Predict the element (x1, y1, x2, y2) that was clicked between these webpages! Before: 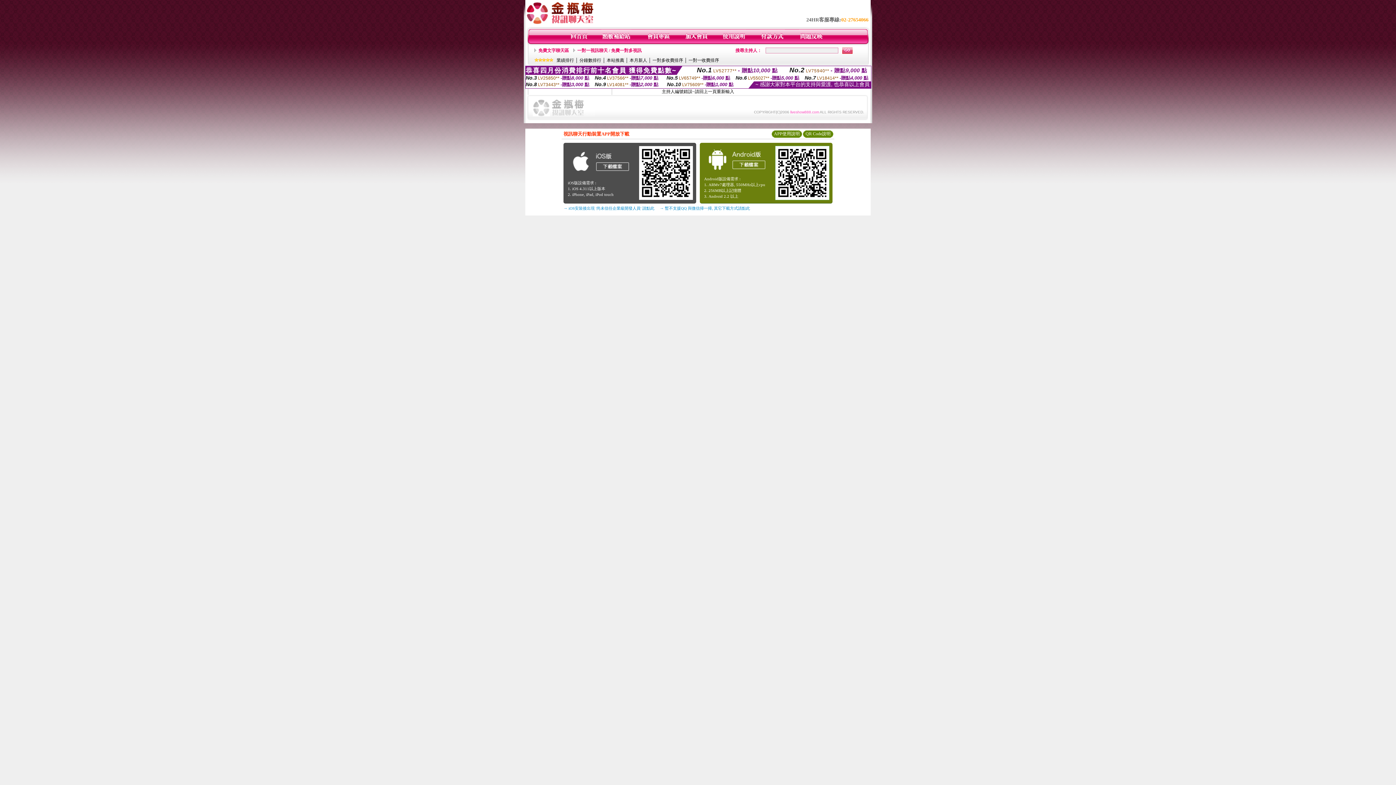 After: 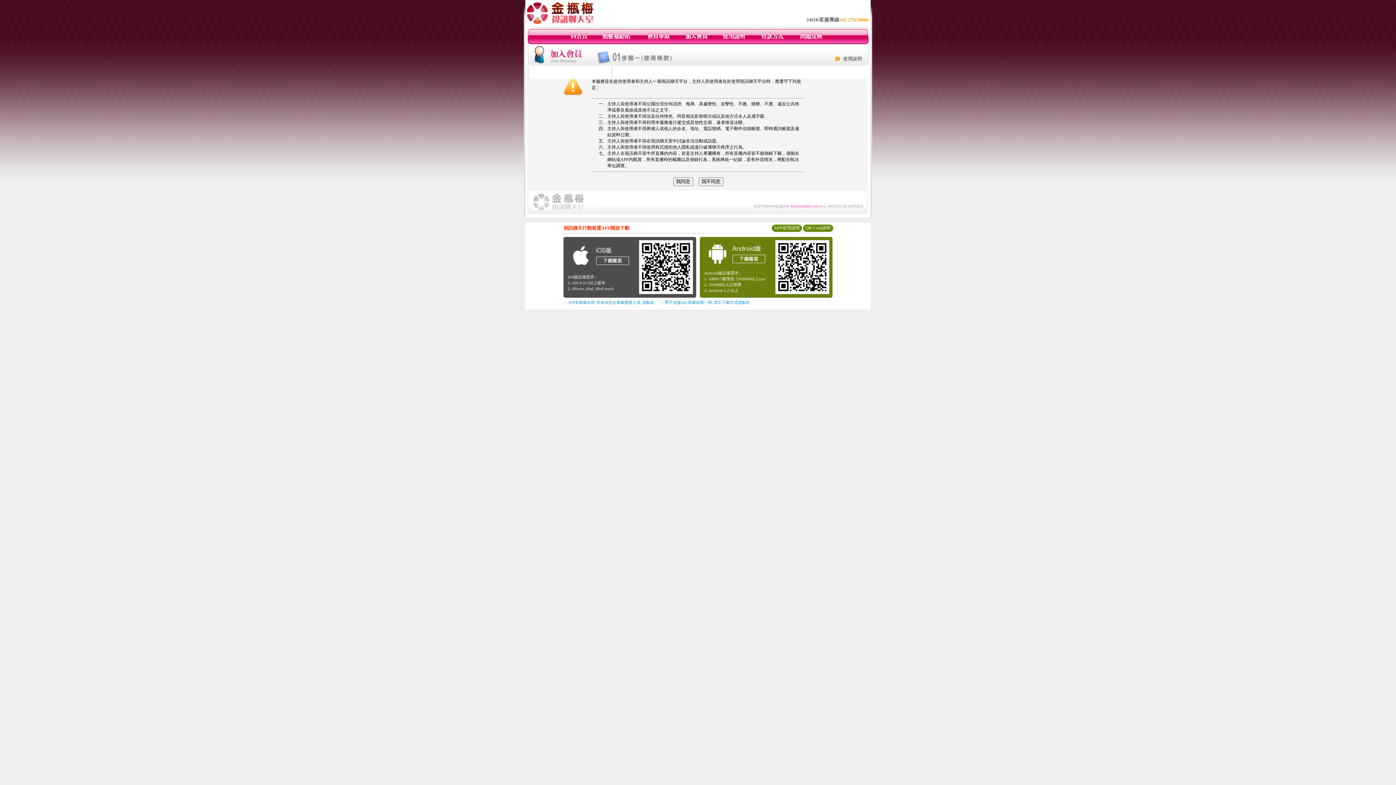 Action: bbox: (684, 40, 708, 45)